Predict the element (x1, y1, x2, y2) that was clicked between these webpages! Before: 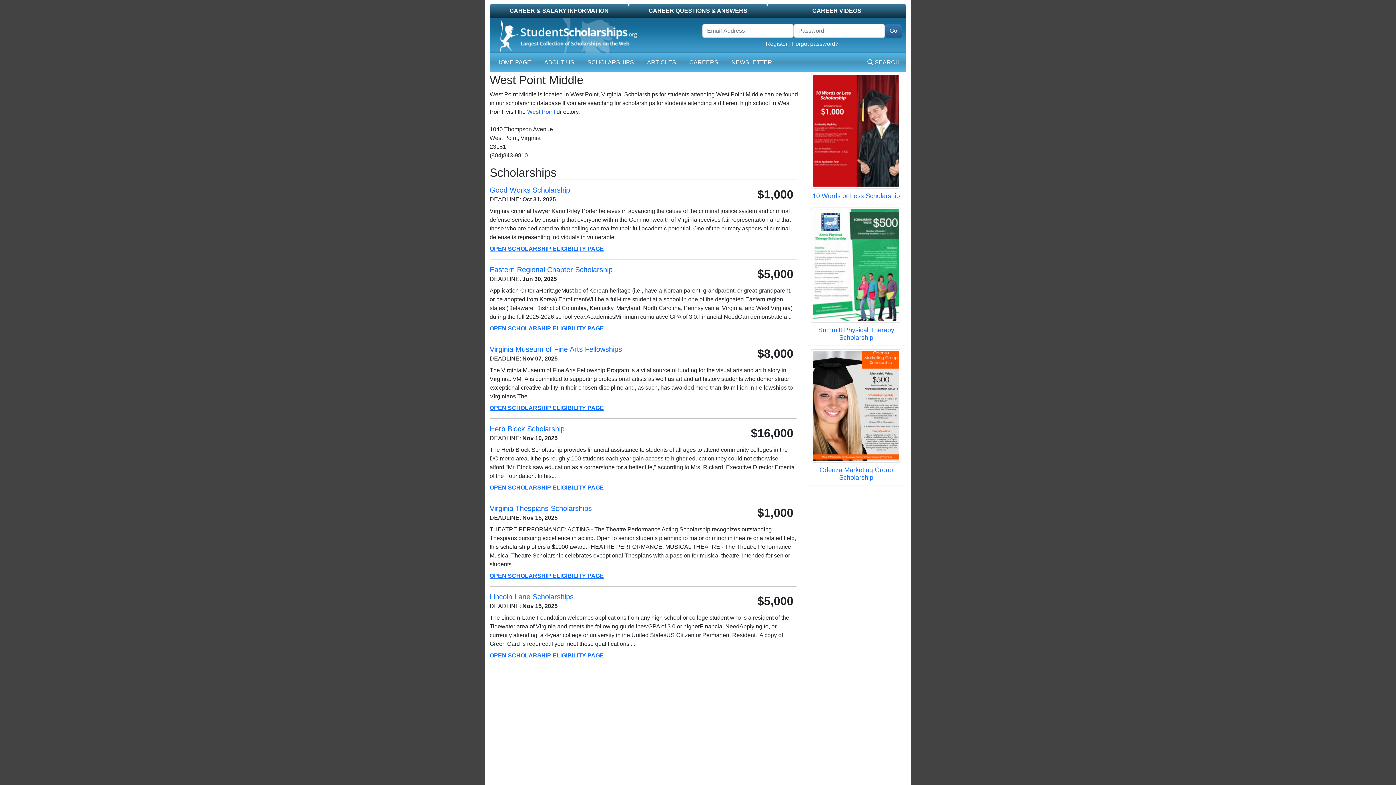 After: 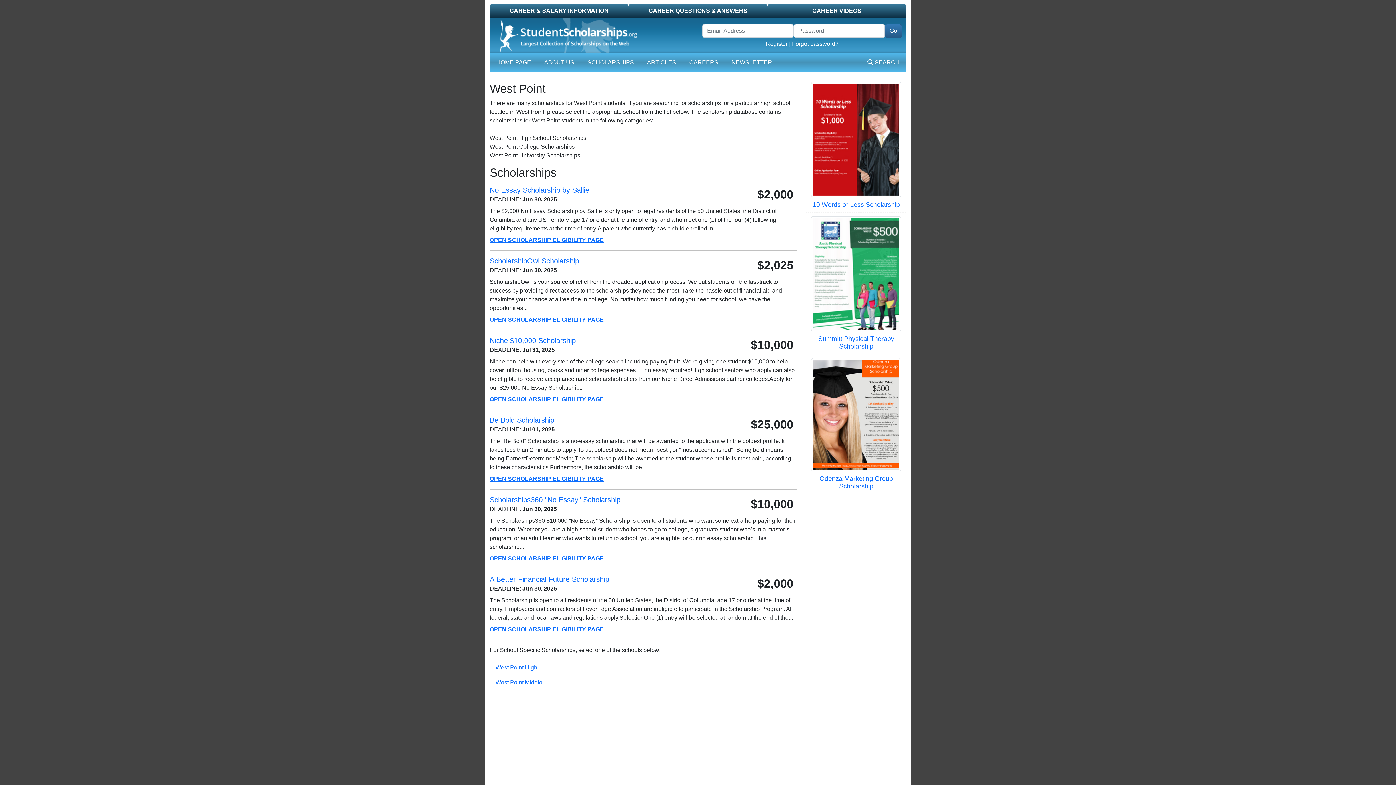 Action: bbox: (527, 108, 555, 114) label: West Point